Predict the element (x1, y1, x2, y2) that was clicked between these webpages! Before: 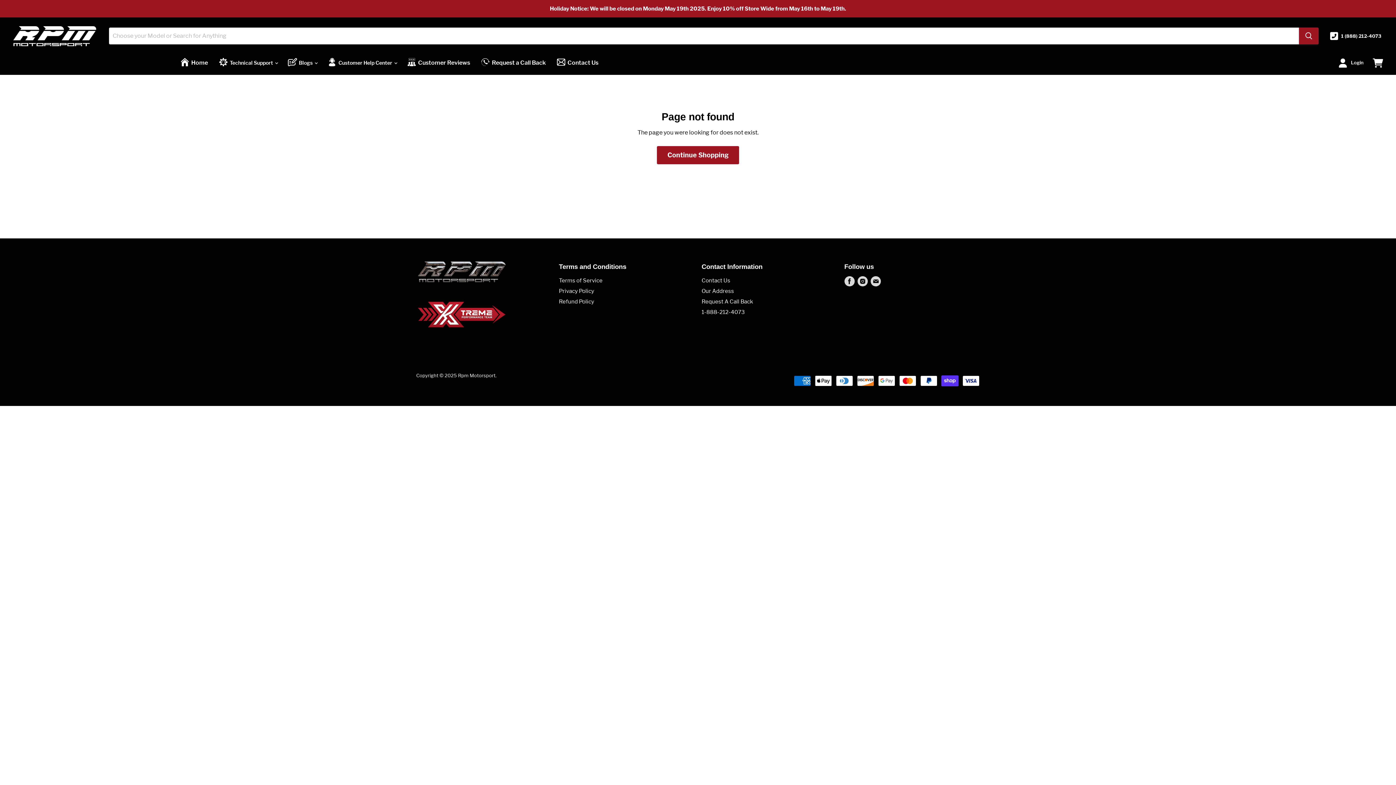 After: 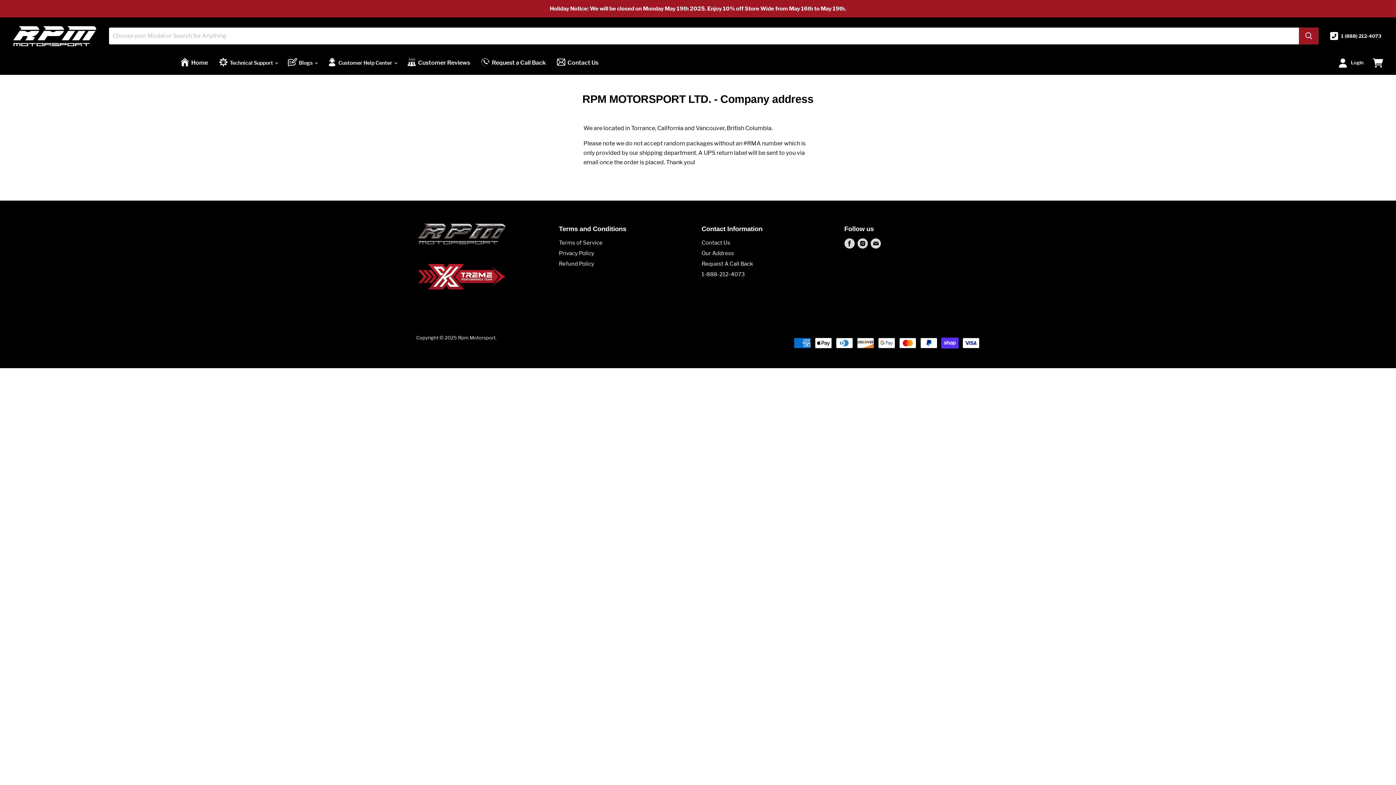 Action: bbox: (701, 288, 734, 294) label: Our Address